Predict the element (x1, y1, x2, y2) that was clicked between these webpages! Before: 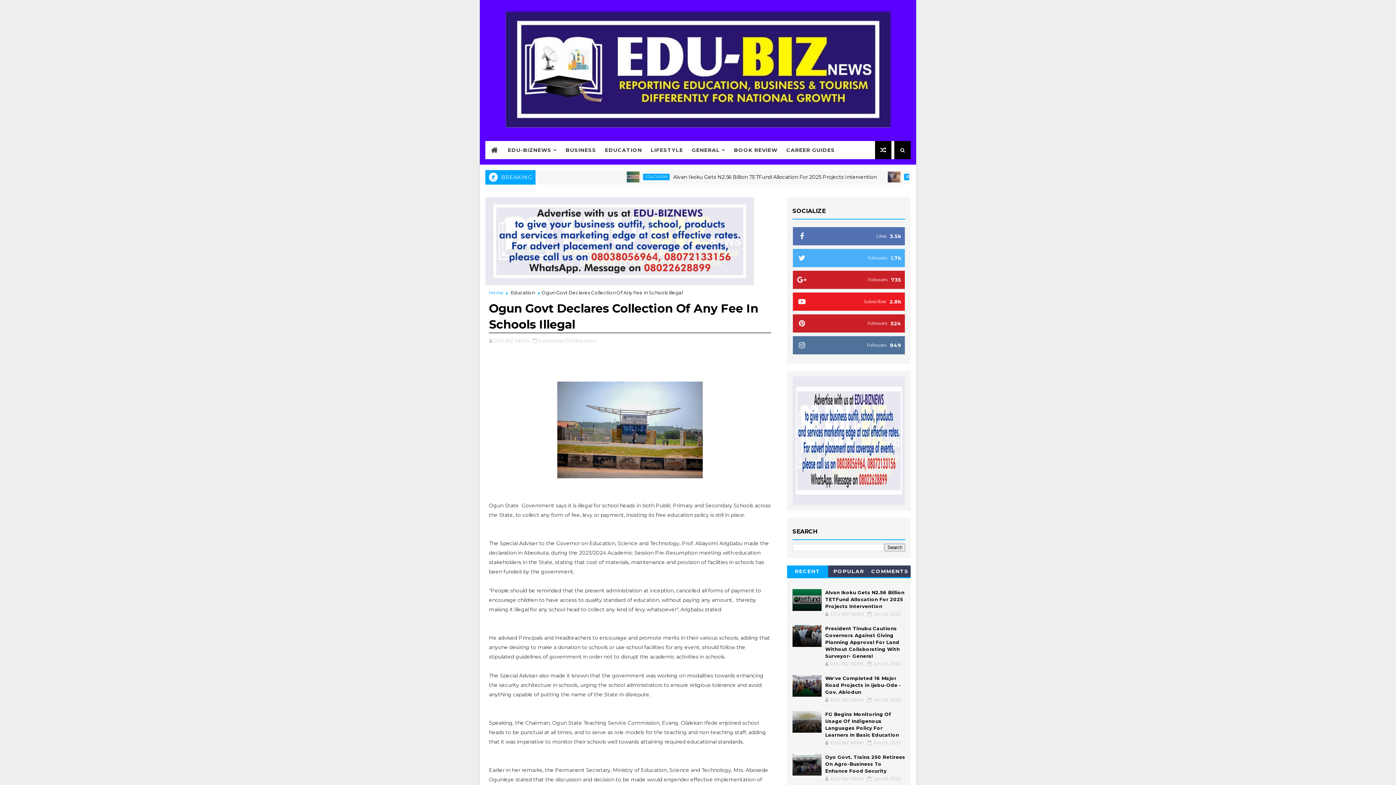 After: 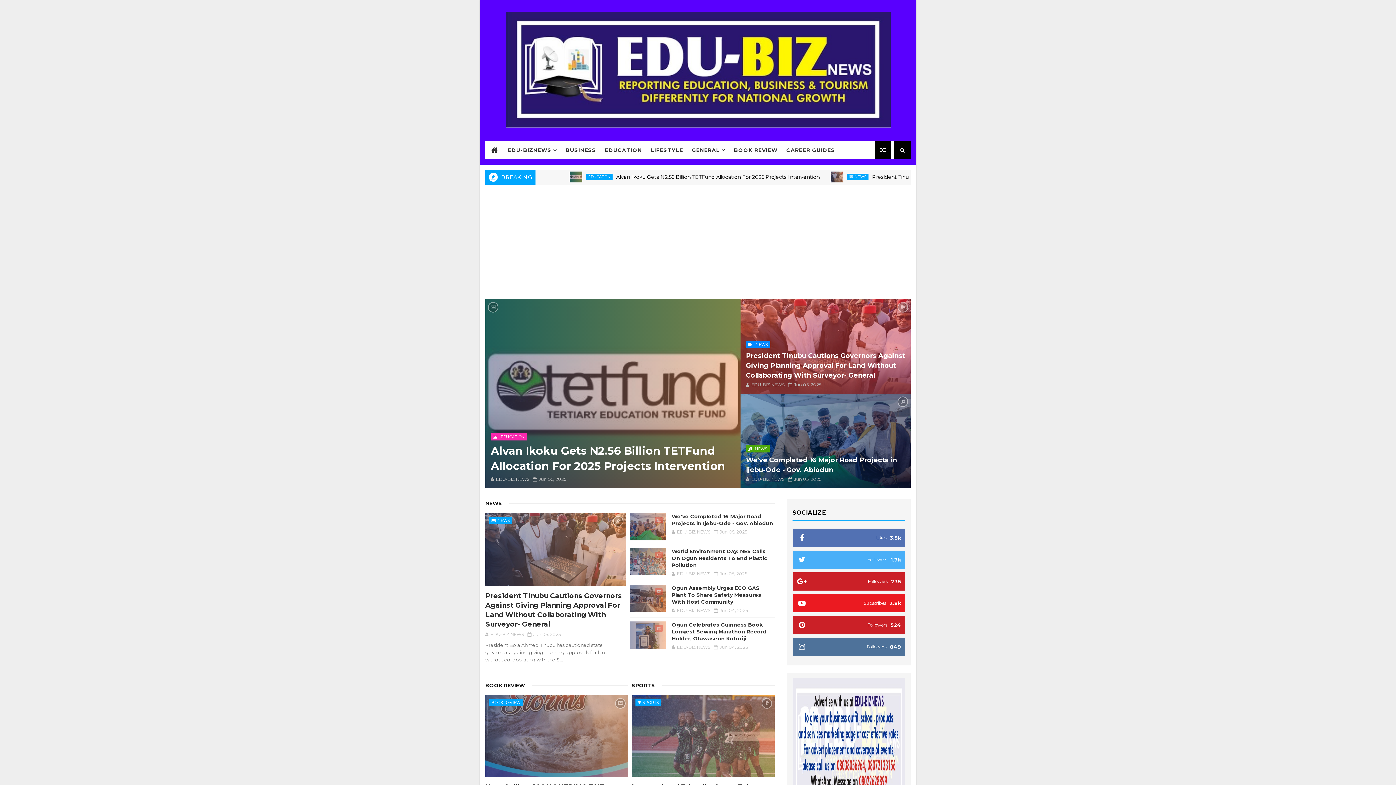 Action: label: Home bbox: (489, 289, 504, 295)